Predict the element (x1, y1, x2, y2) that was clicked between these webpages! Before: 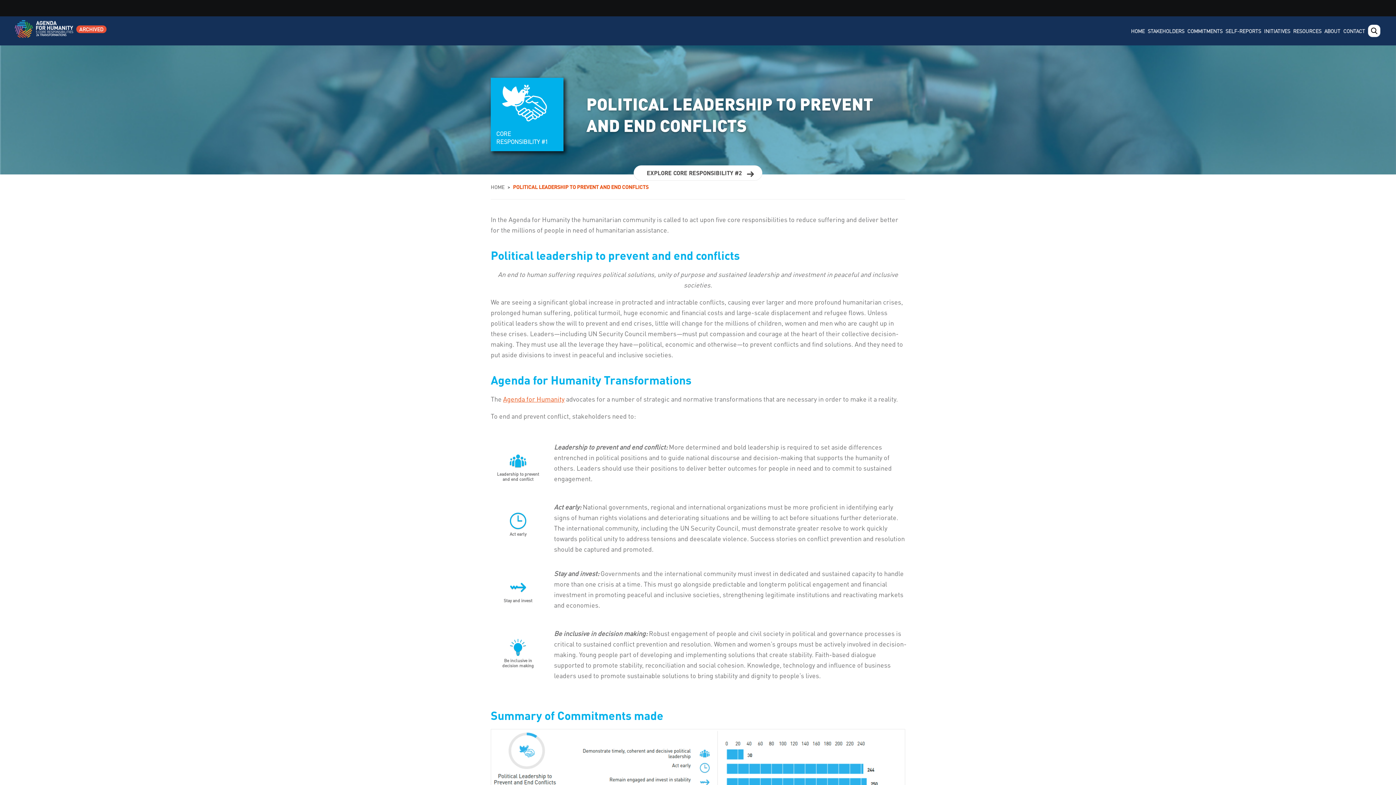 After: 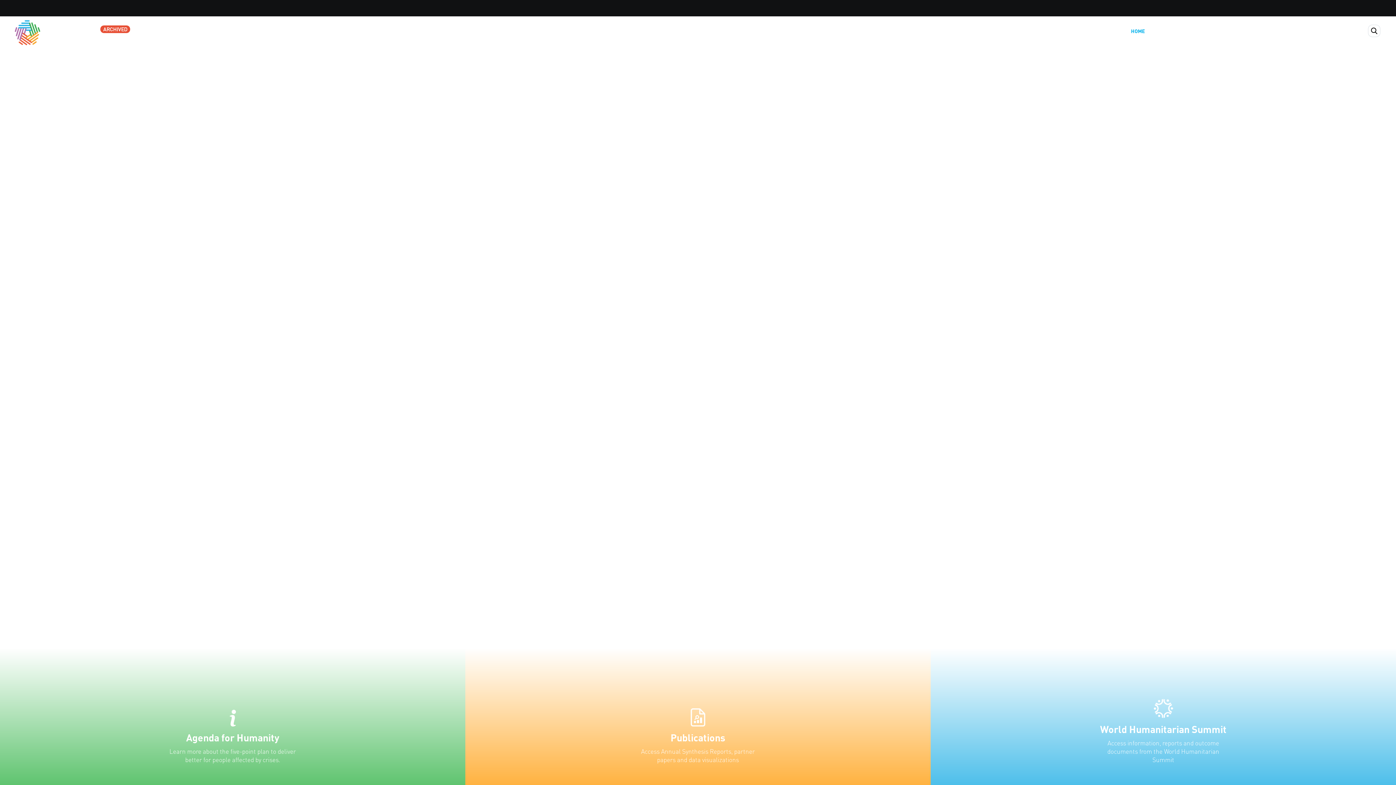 Action: label: HOME bbox: (1129, 16, 1146, 45)